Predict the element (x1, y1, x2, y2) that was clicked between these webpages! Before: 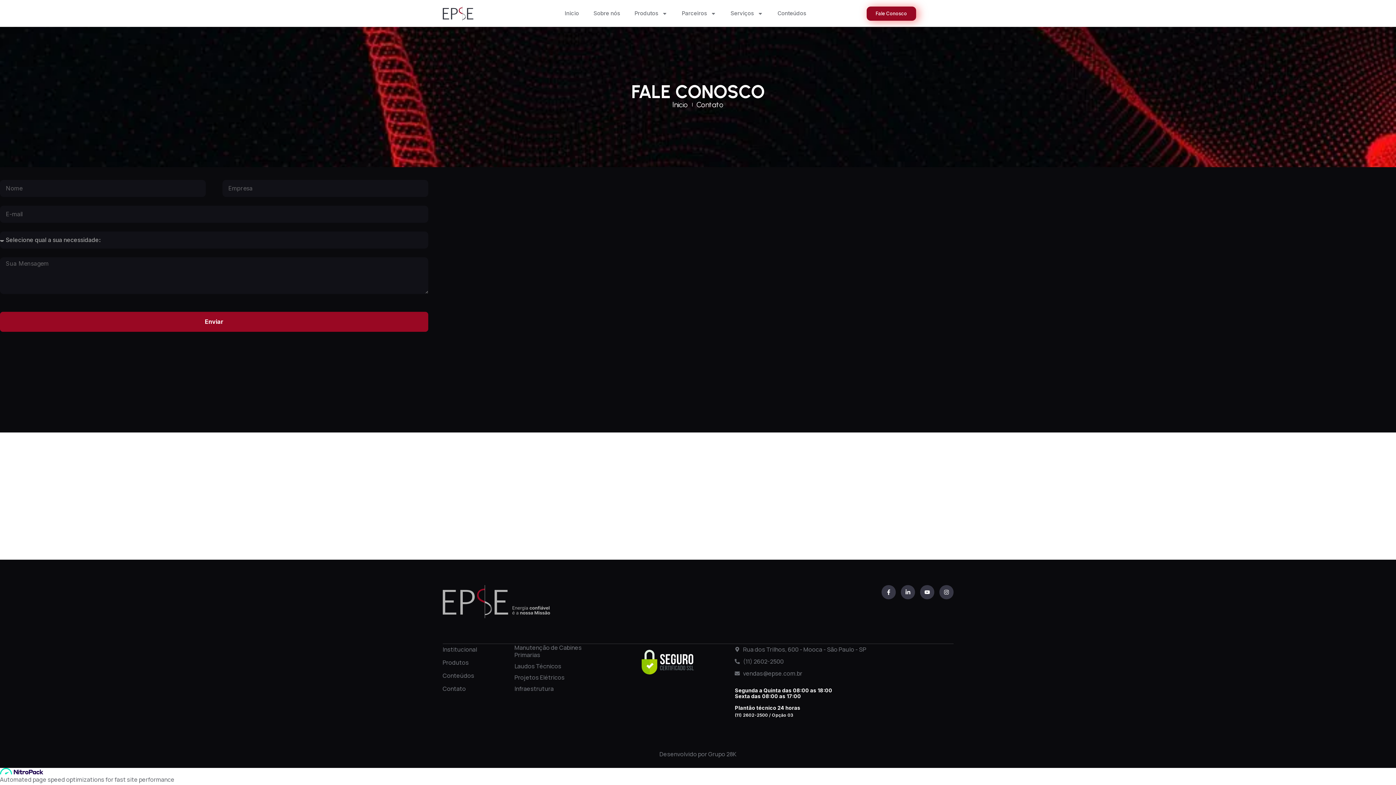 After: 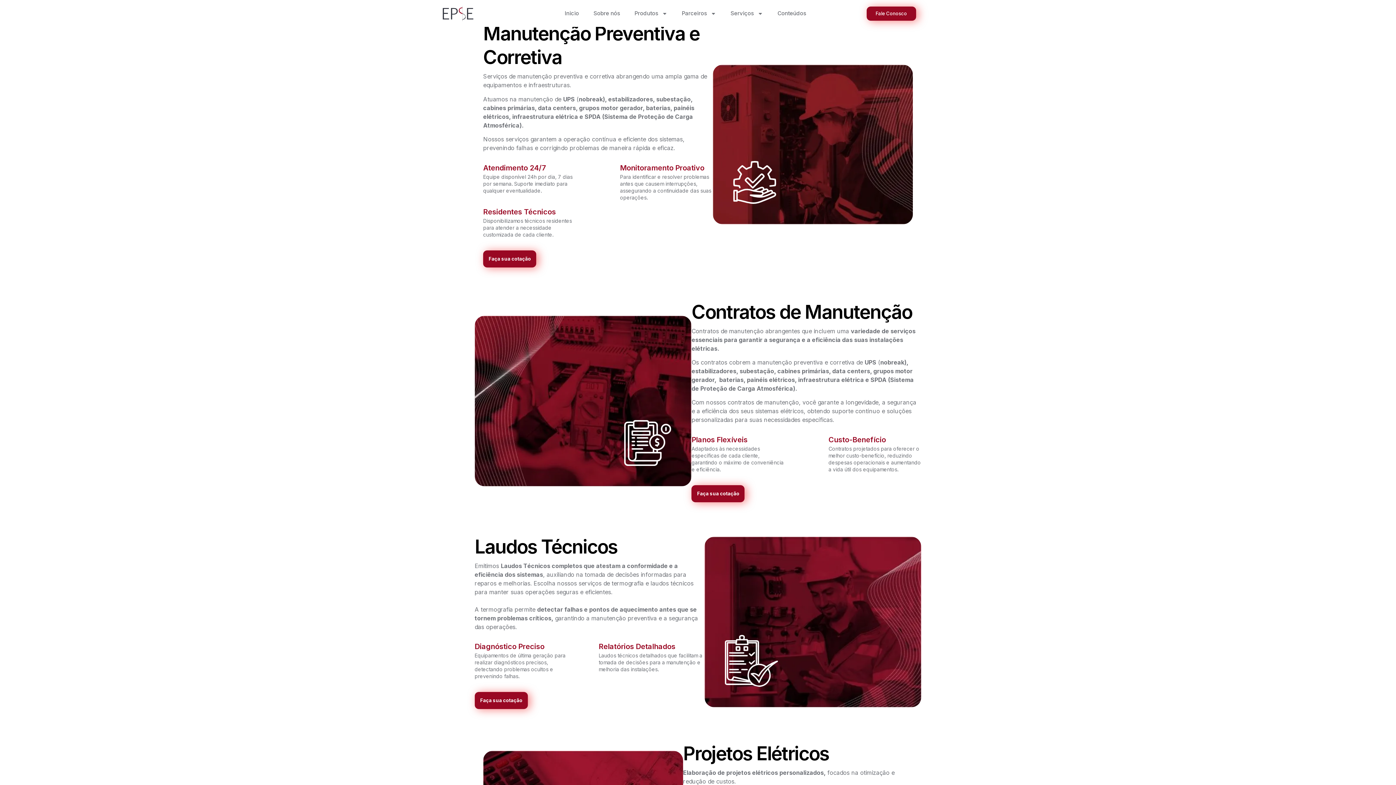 Action: label: Manutenção de Cabines Primarias bbox: (514, 644, 601, 659)